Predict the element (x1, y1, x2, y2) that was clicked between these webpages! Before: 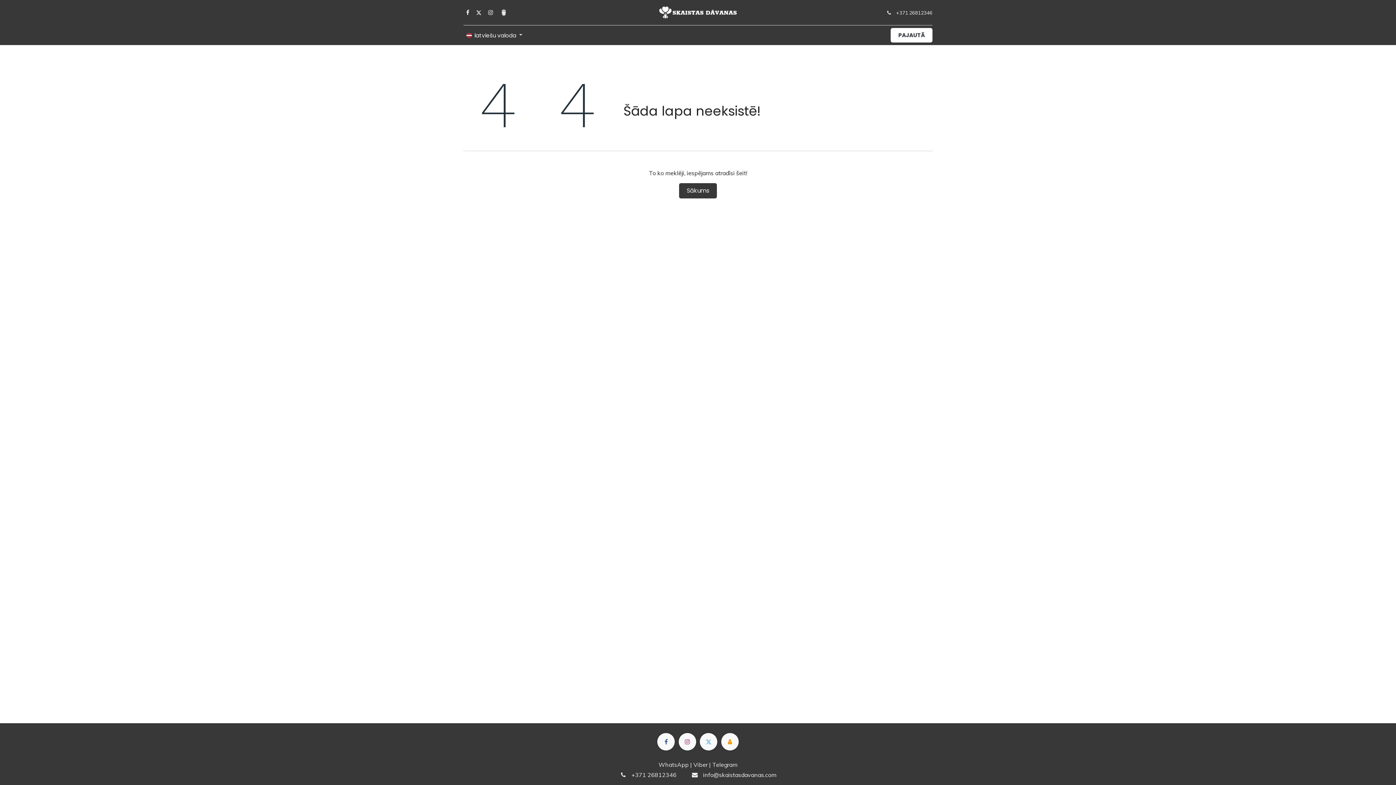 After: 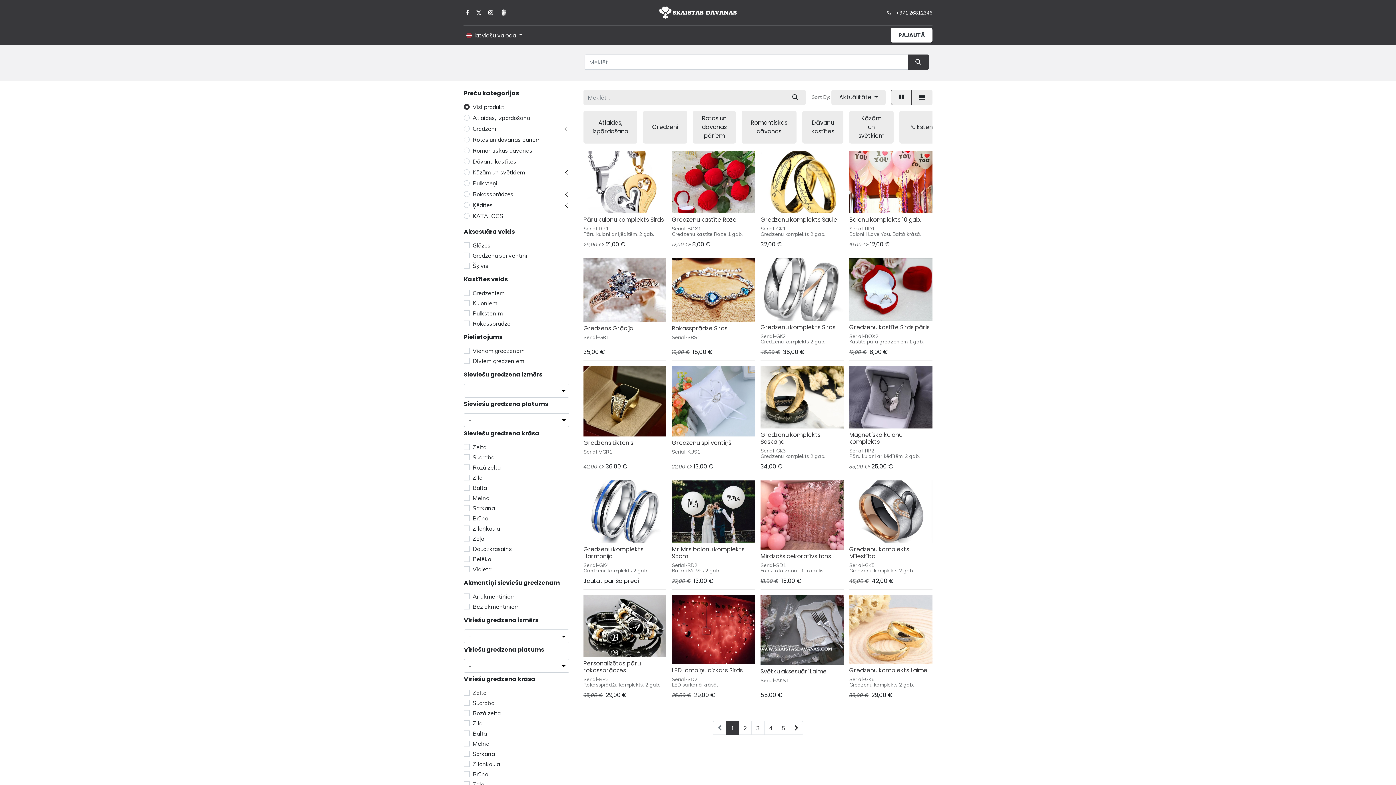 Action: label: Veikals bbox: (626, 28, 650, 42)